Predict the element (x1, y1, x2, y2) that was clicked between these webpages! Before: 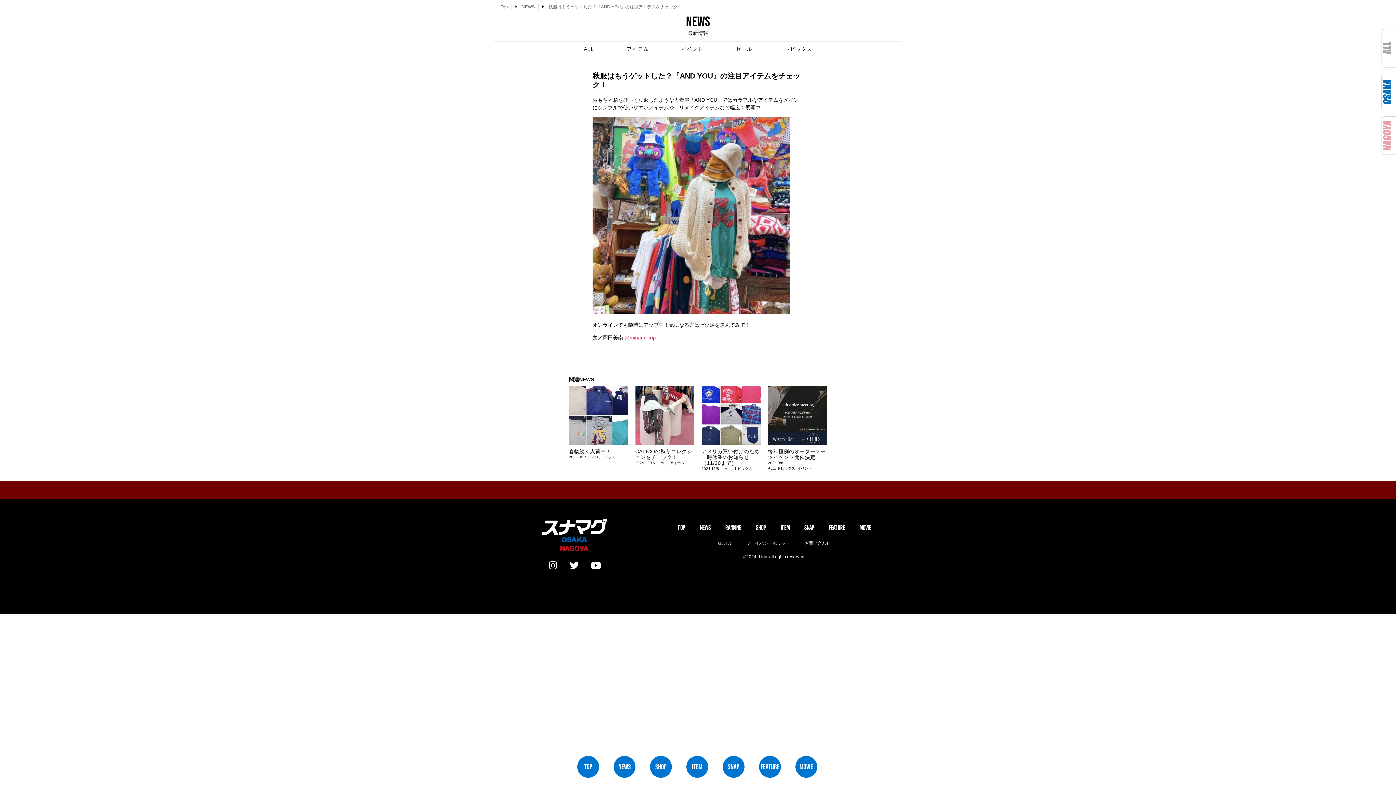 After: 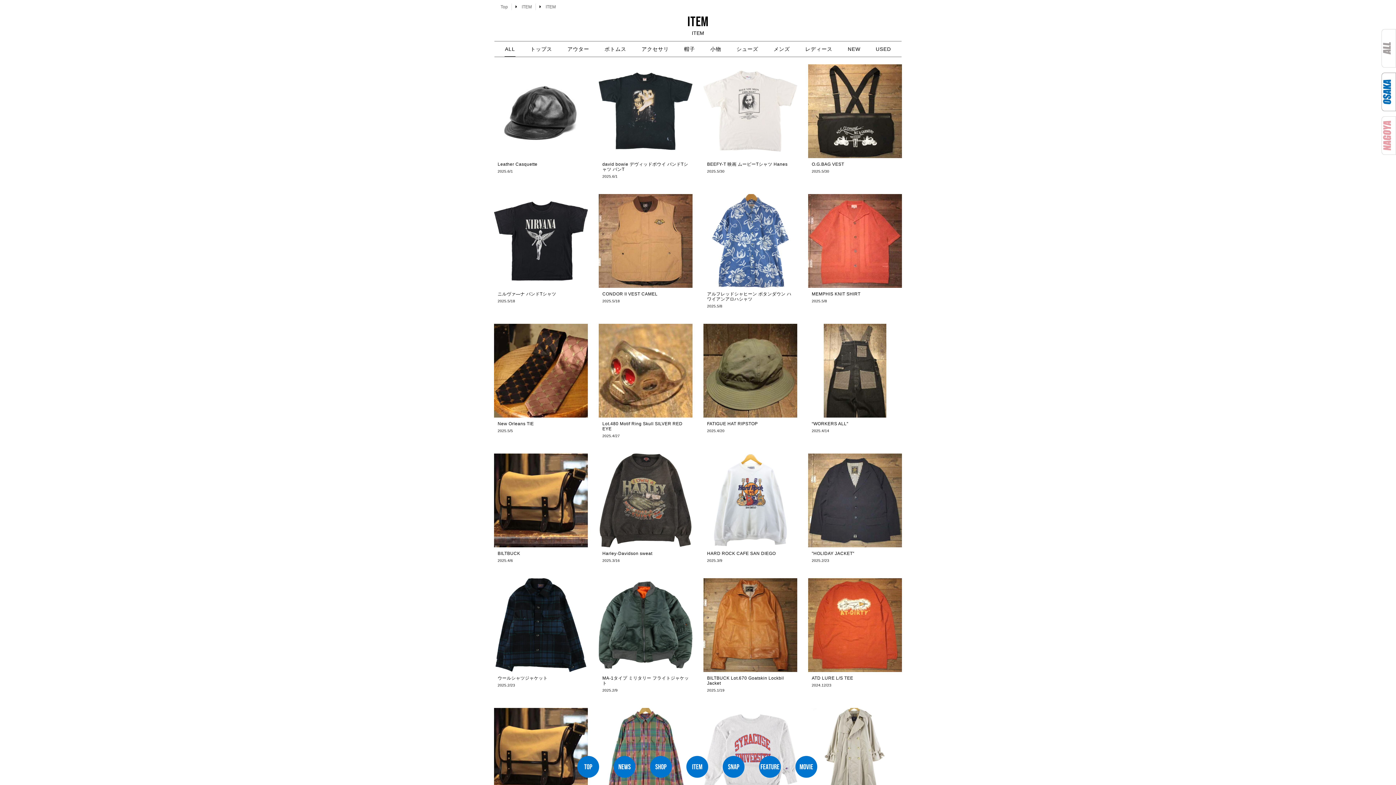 Action: label: ITEM bbox: (773, 519, 797, 536)